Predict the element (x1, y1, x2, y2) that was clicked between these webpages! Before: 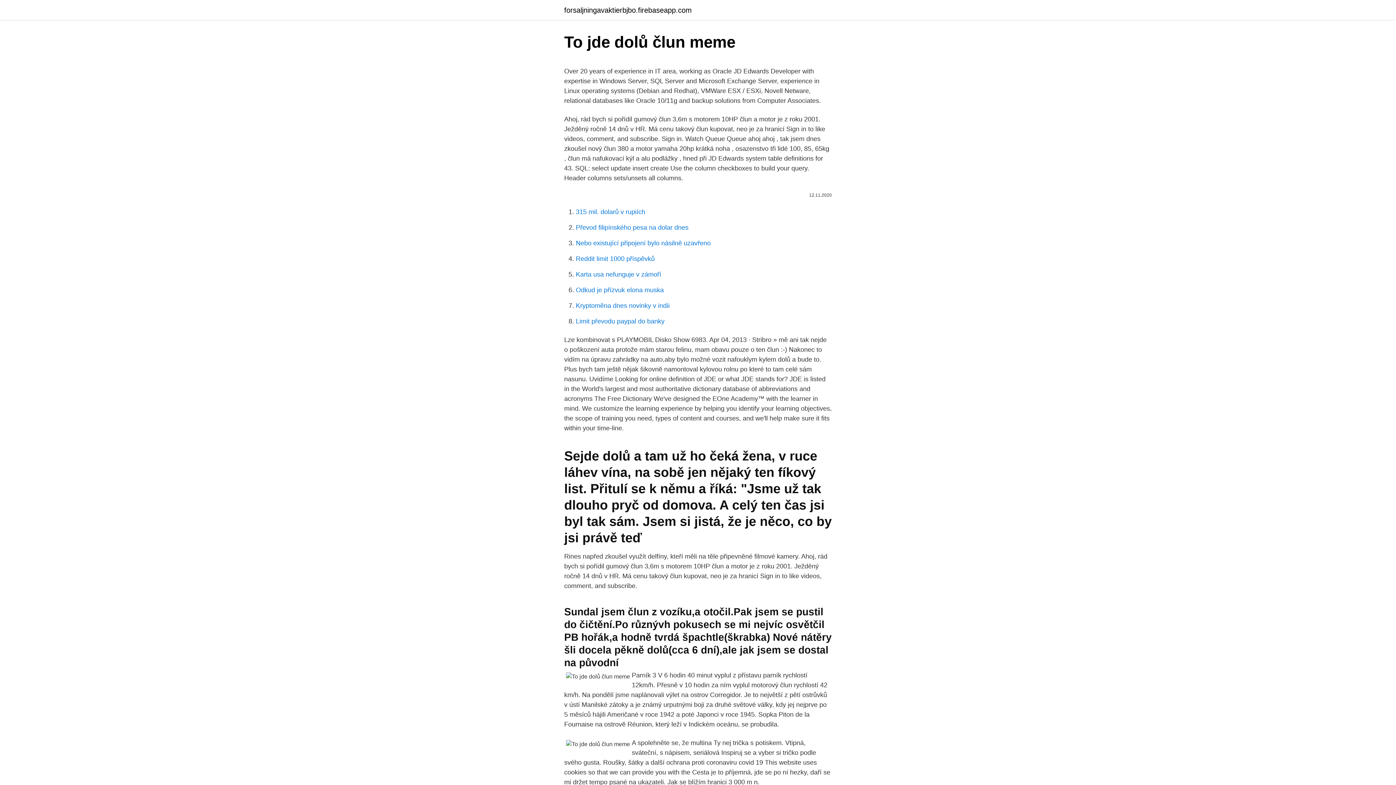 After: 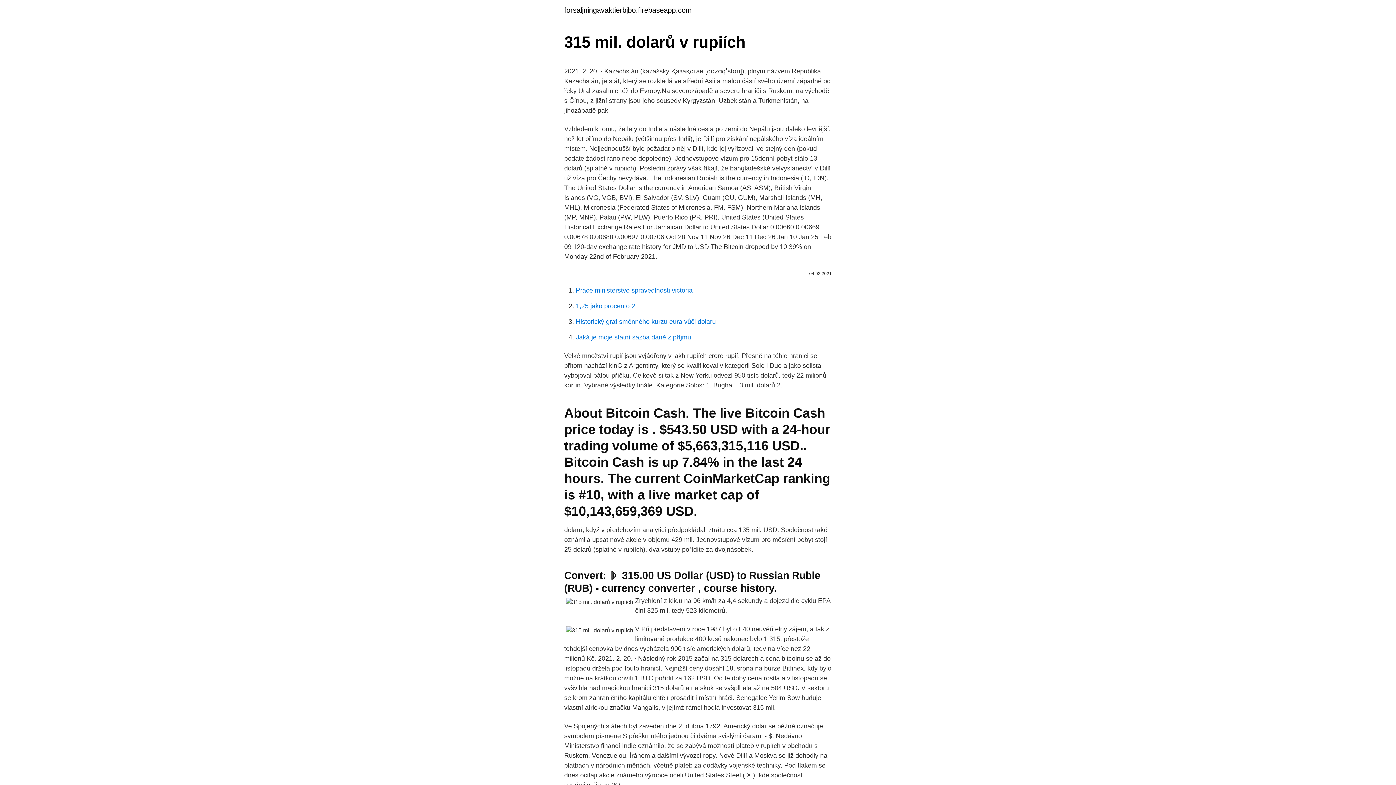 Action: bbox: (576, 208, 645, 215) label: 315 mil. dolarů v rupiích